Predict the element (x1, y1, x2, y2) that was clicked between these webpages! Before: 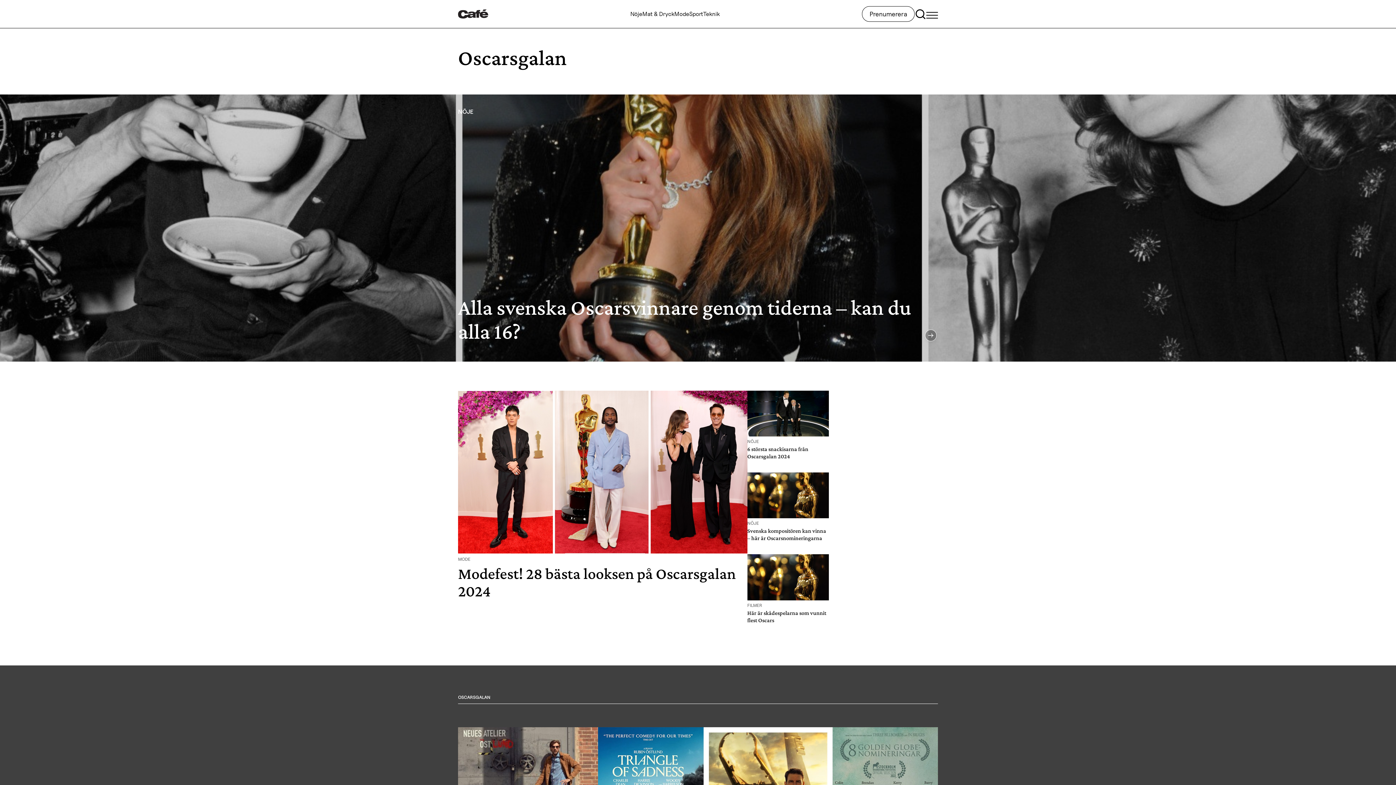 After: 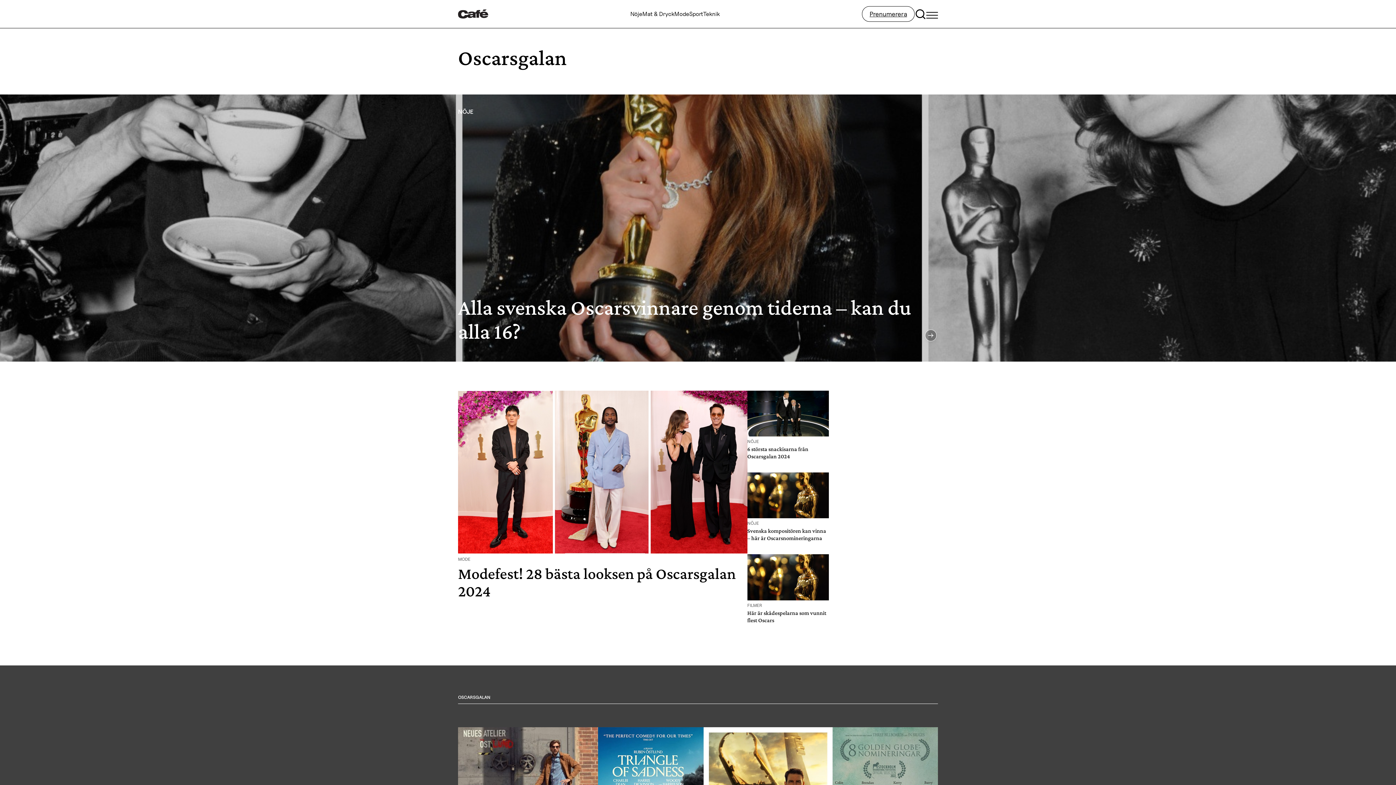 Action: bbox: (862, 6, 914, 21) label: Prenumerera